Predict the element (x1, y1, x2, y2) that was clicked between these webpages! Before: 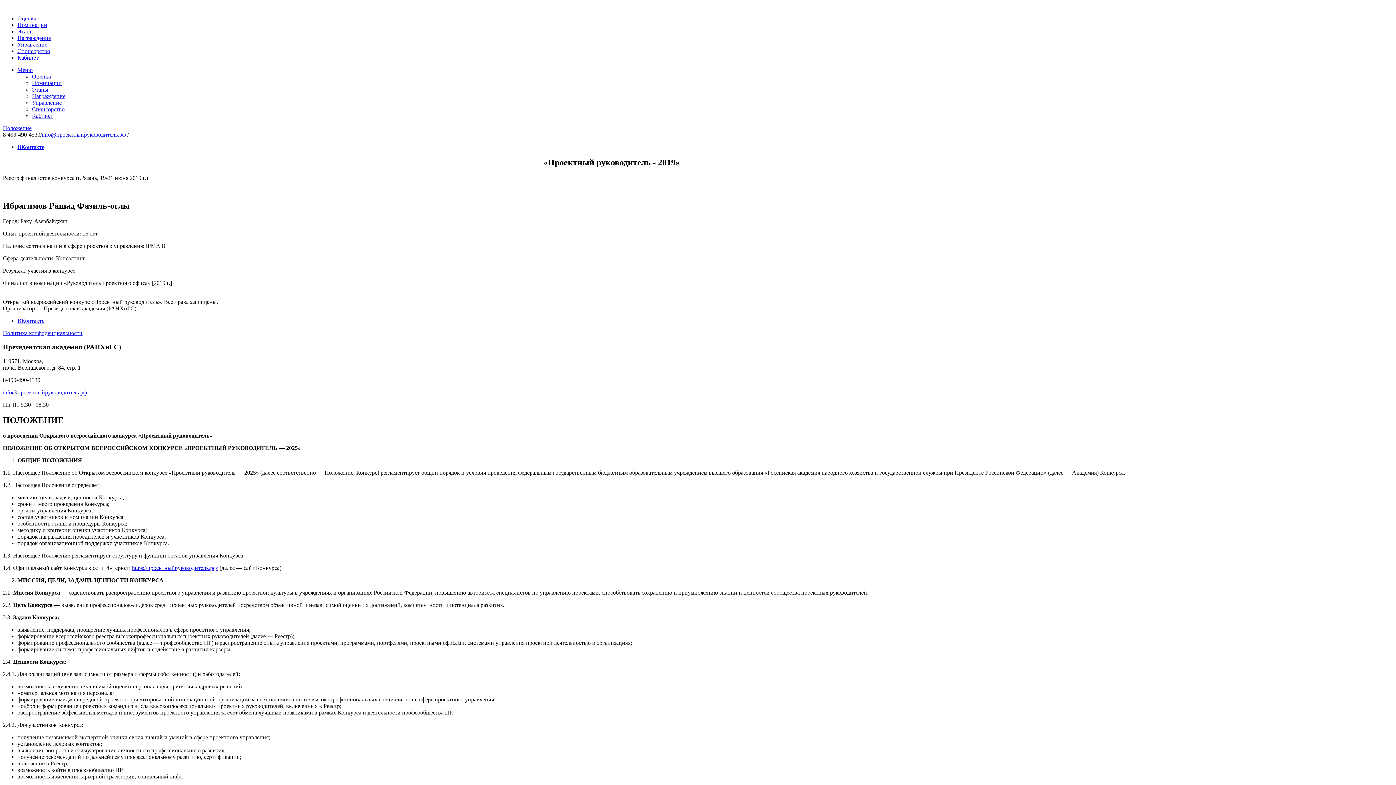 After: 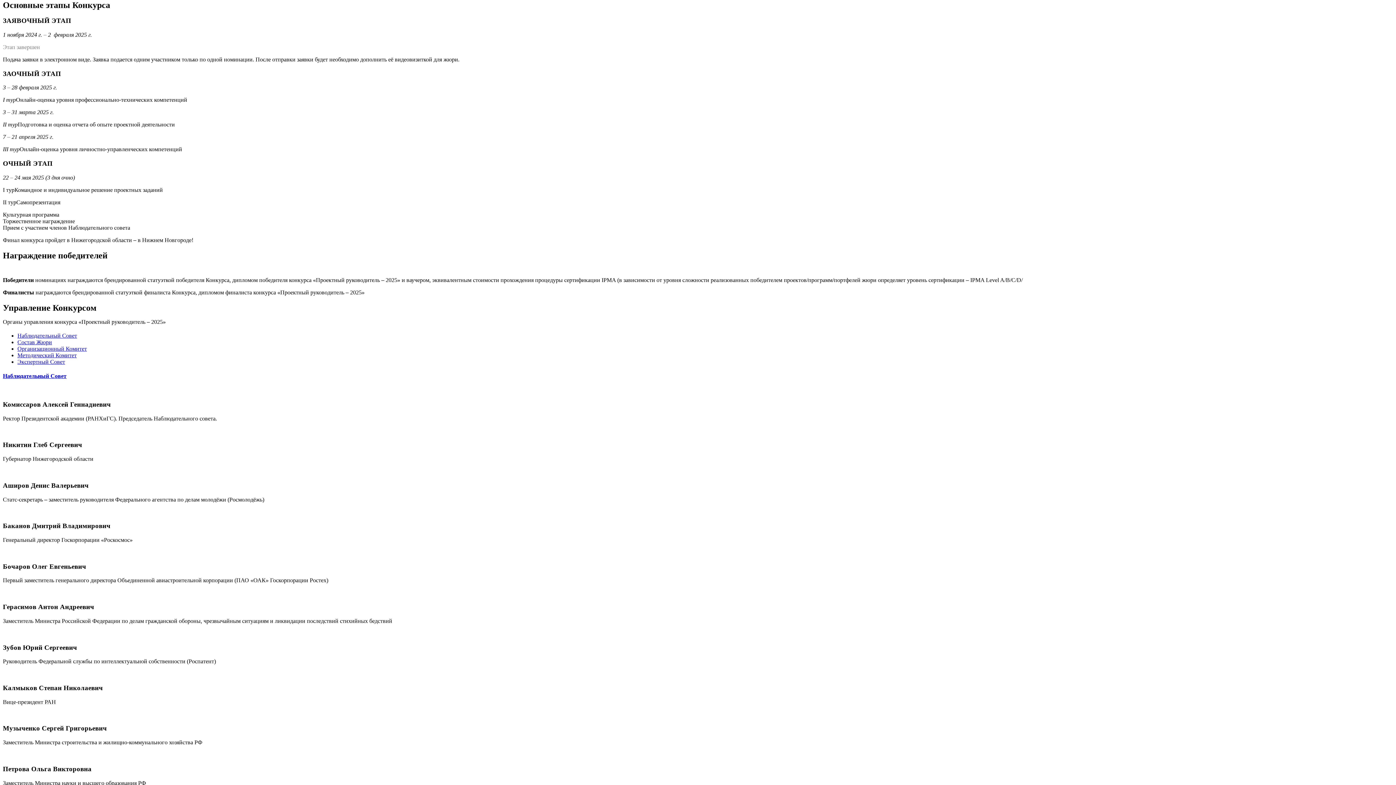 Action: label: Этапы bbox: (17, 28, 33, 34)